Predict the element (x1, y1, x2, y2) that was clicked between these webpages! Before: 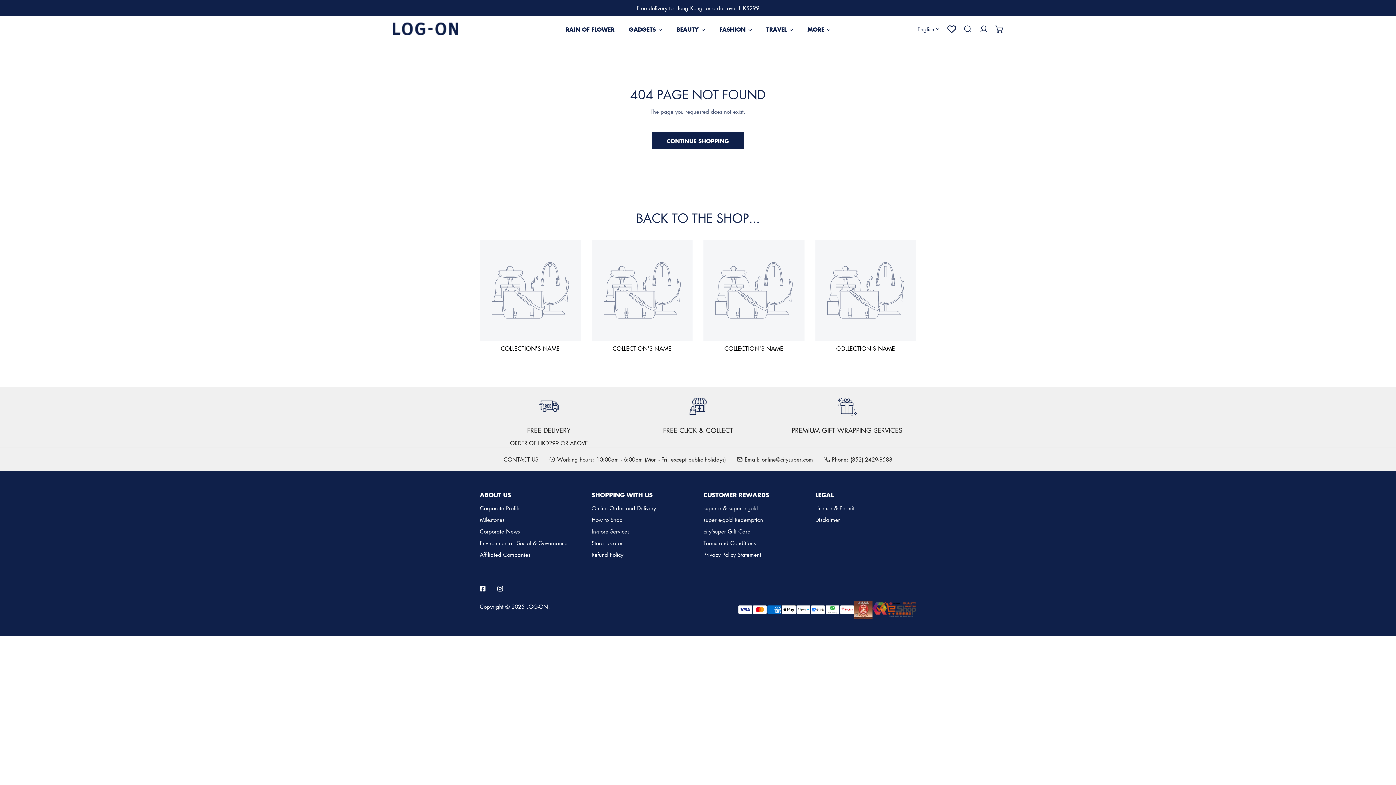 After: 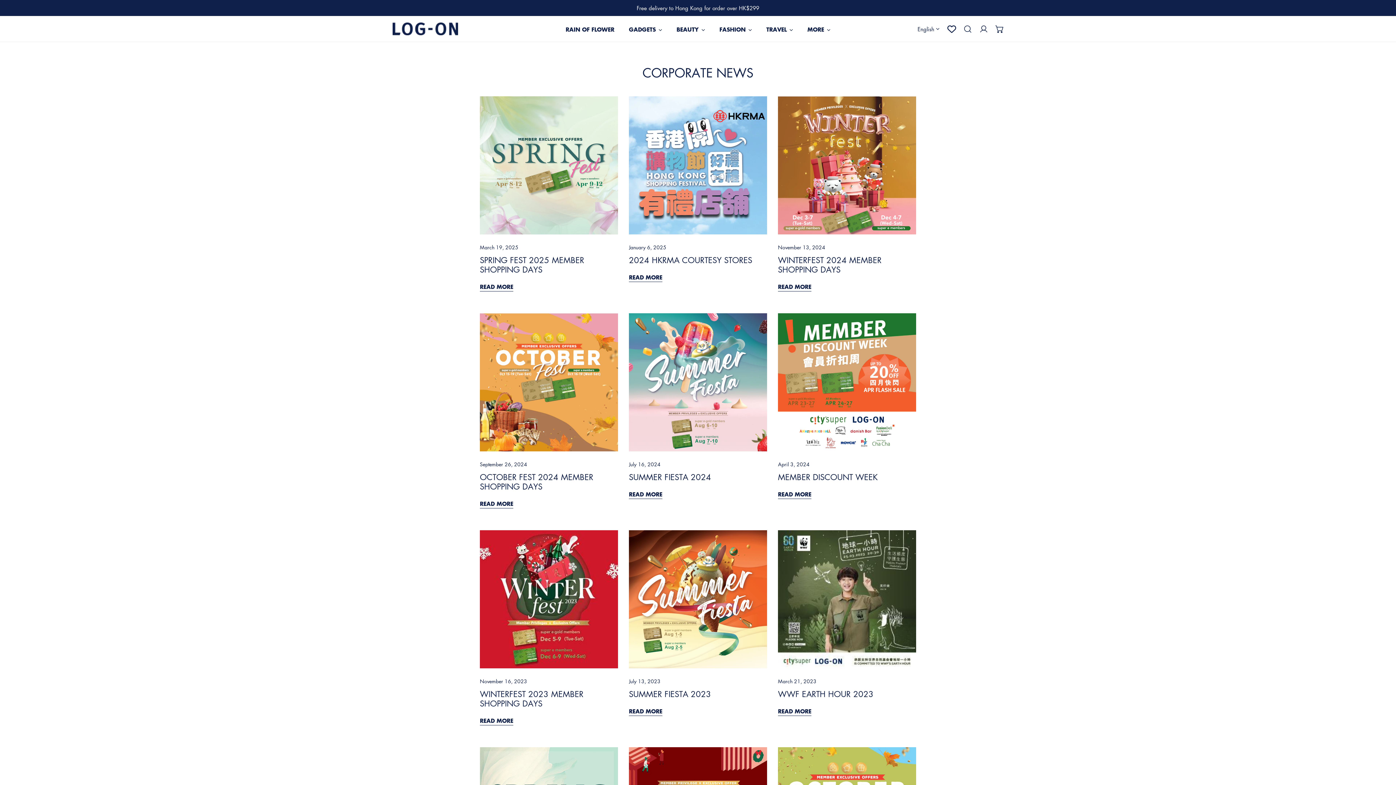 Action: label: Corporate News bbox: (480, 527, 520, 535)